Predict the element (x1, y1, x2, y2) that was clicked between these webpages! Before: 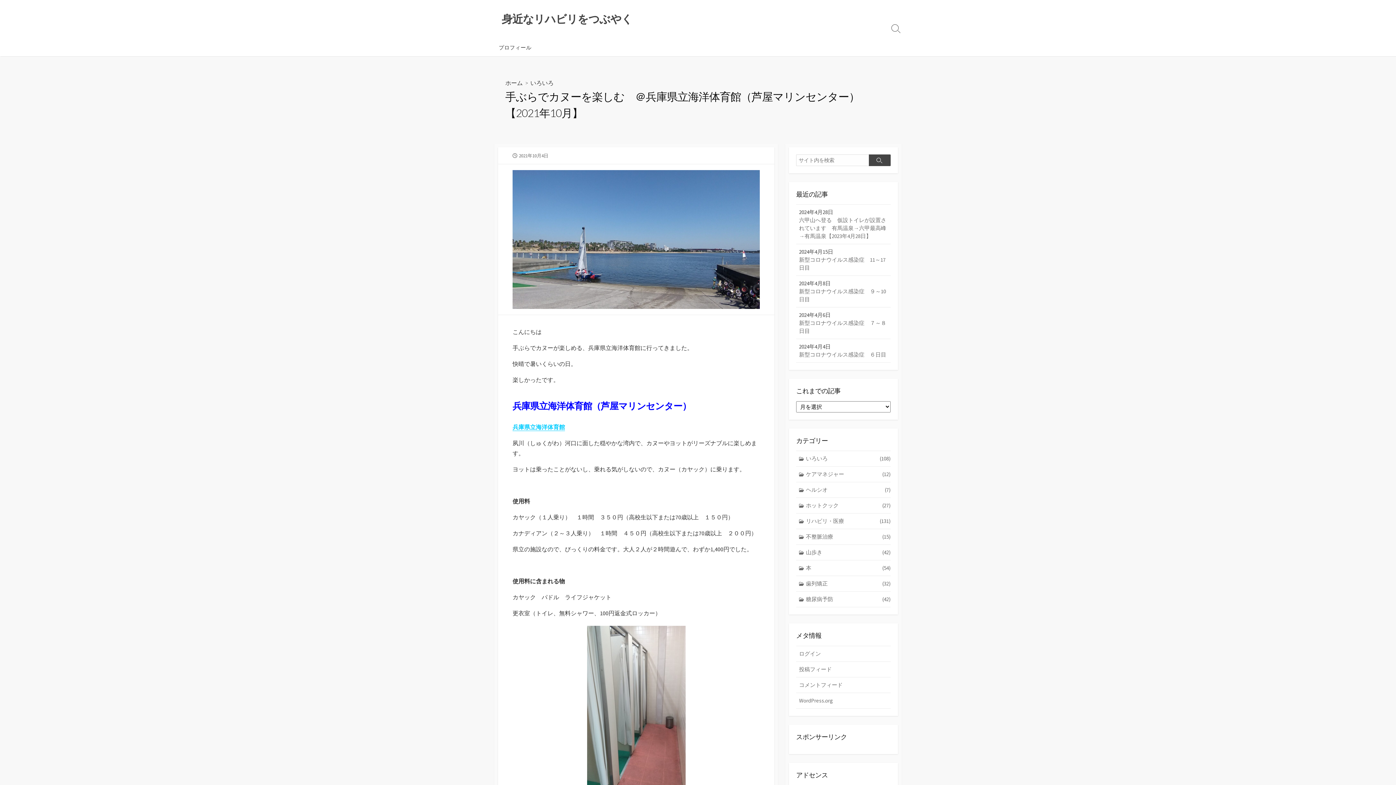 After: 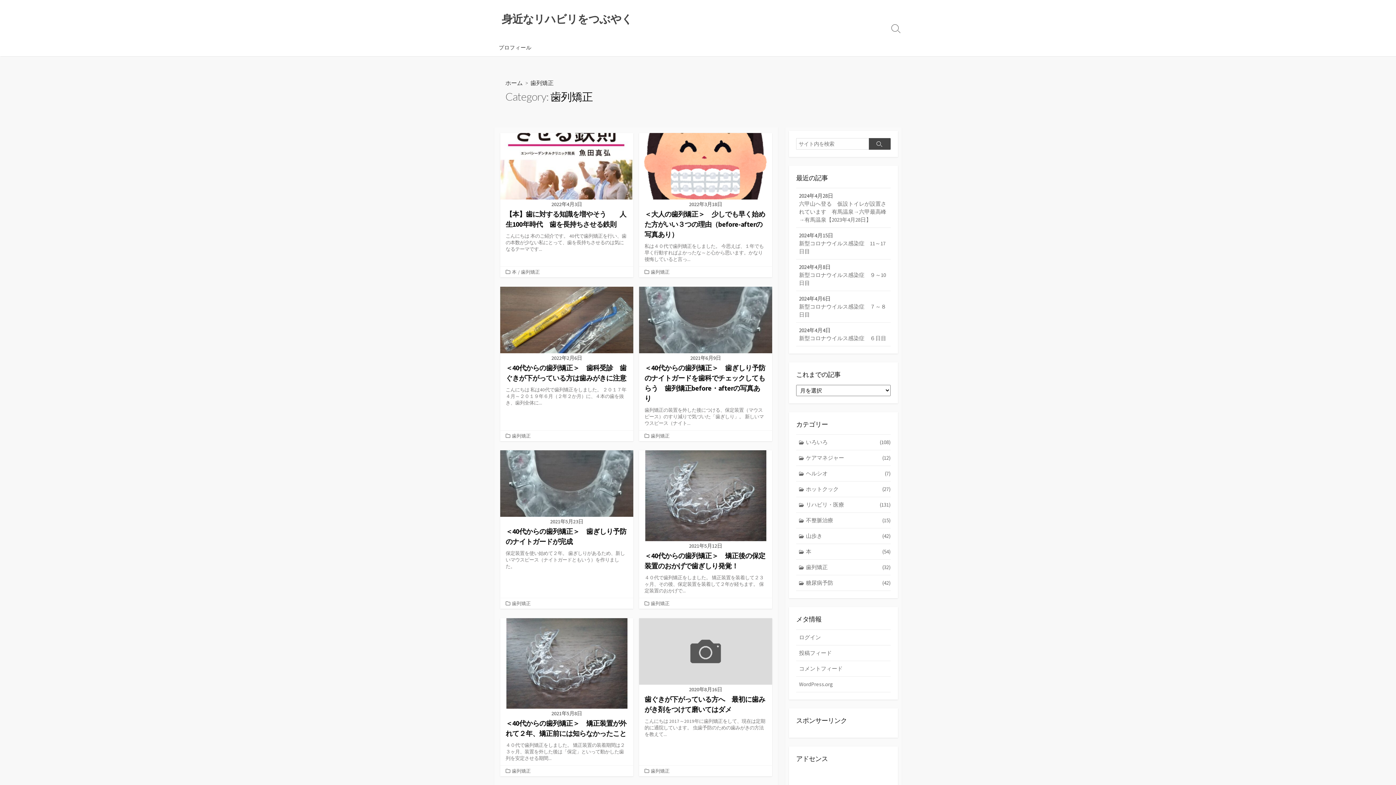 Action: label: 歯列矯正
(32) bbox: (796, 576, 890, 592)